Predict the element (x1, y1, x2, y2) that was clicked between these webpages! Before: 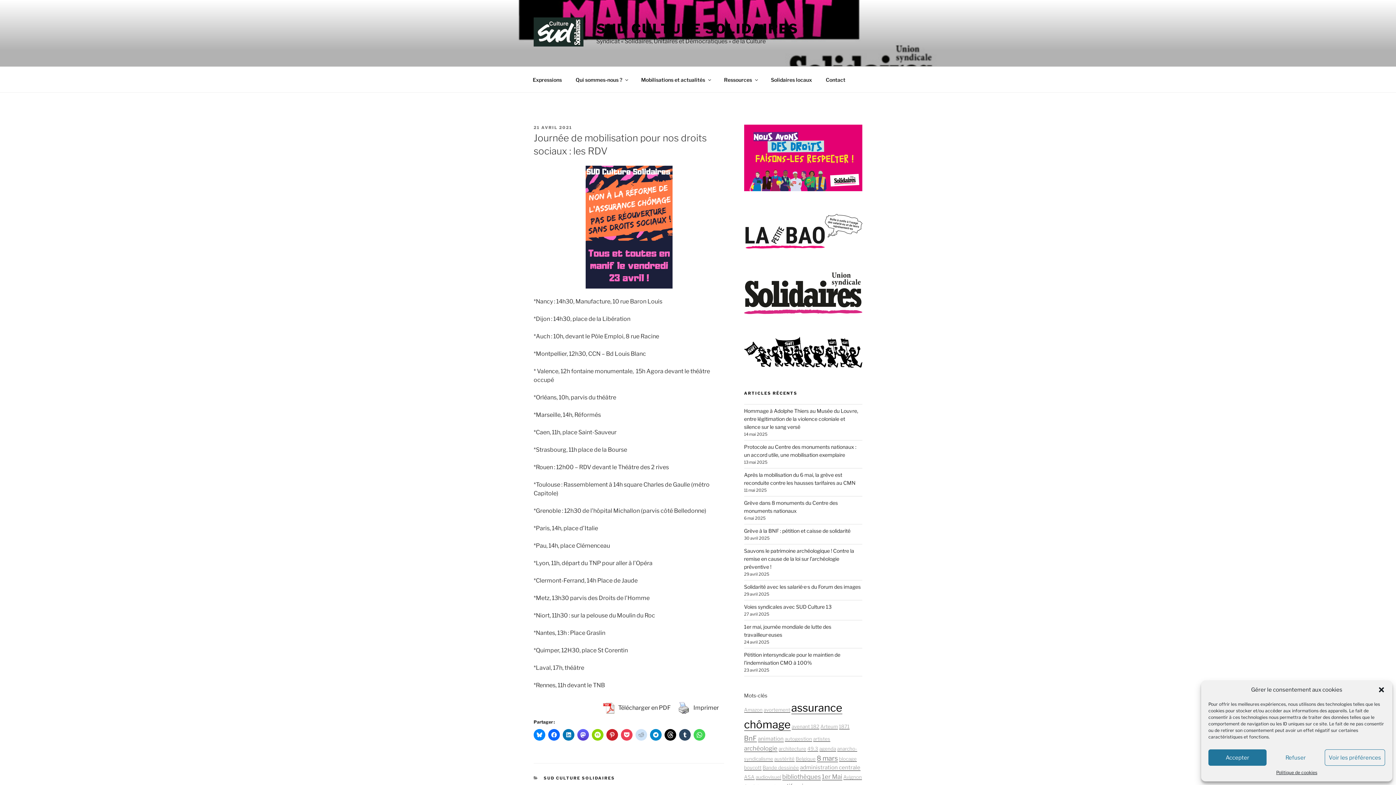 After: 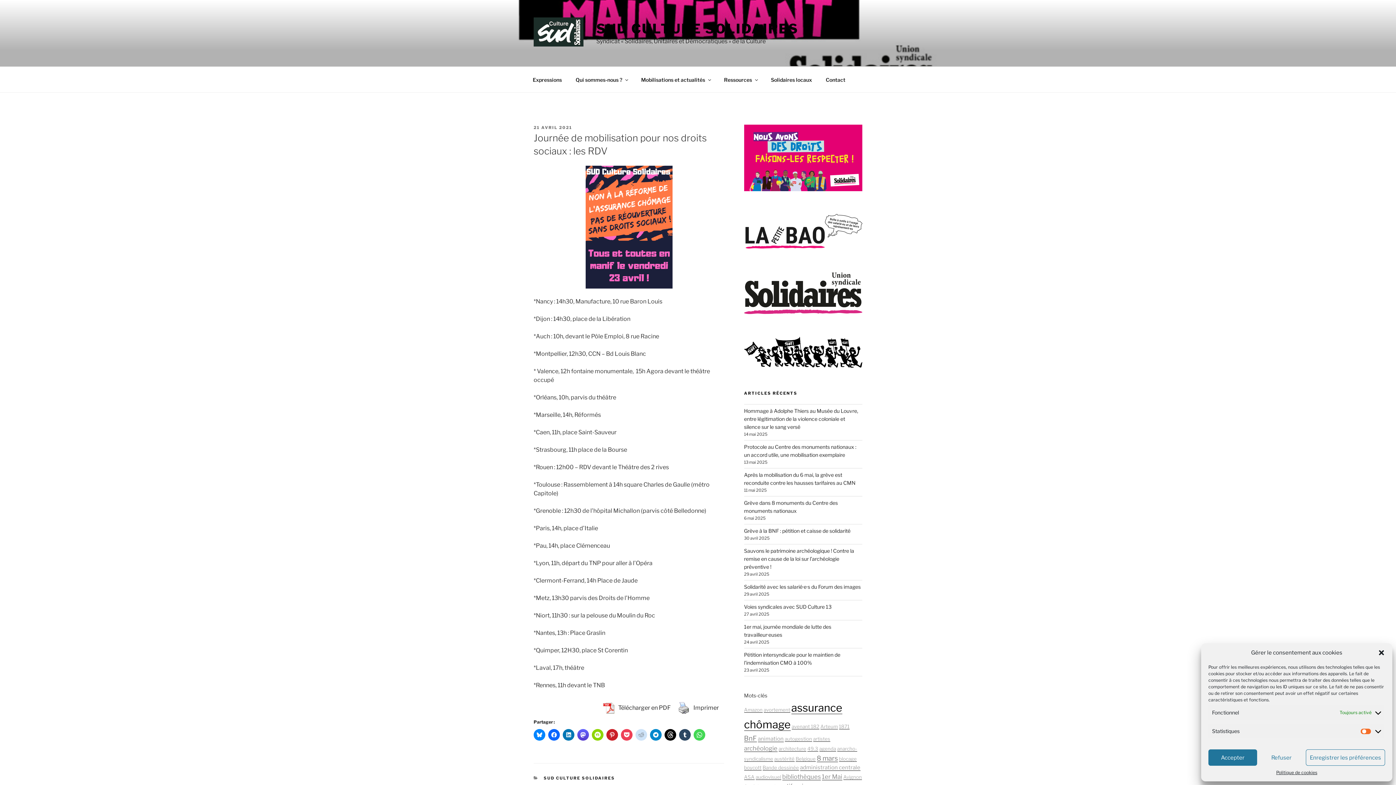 Action: label: Voir les préférences bbox: (1325, 749, 1385, 766)